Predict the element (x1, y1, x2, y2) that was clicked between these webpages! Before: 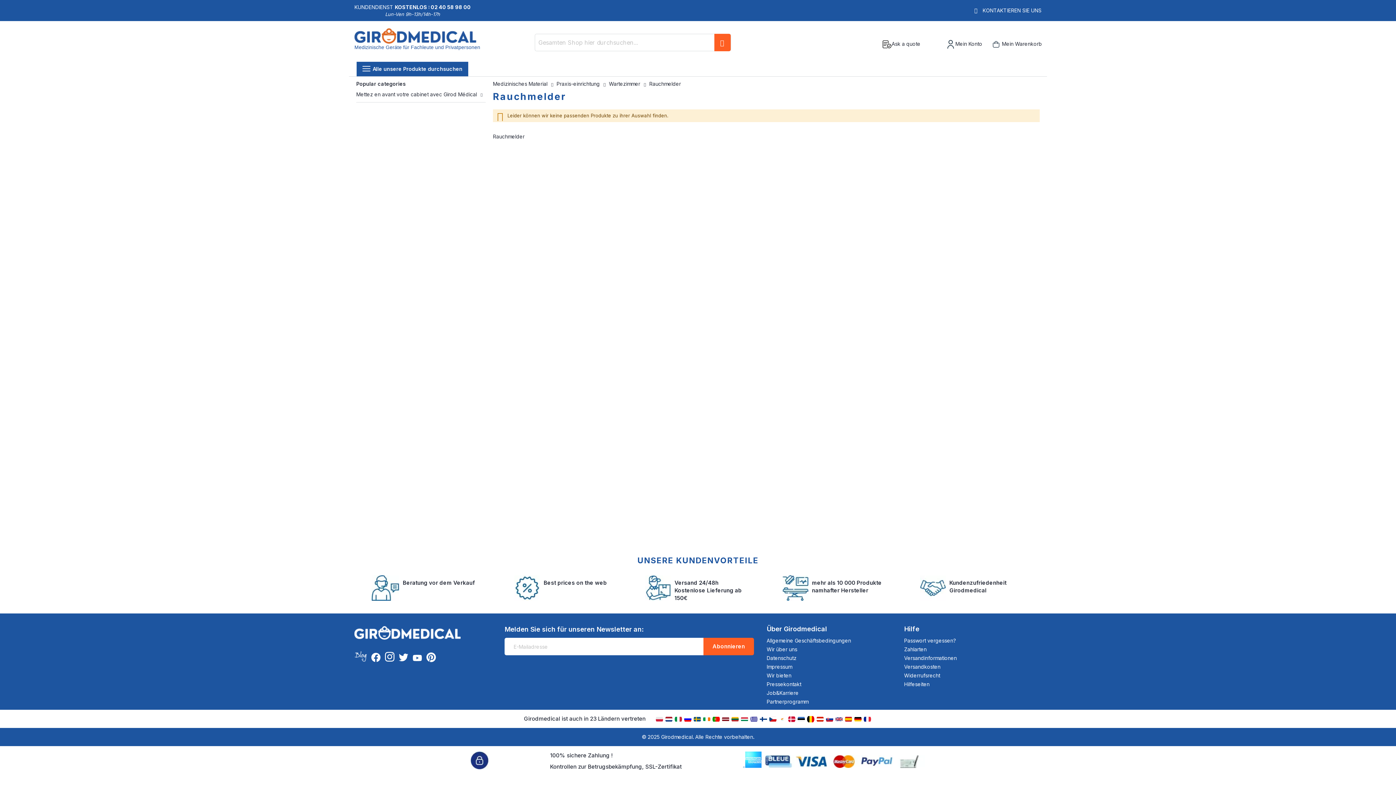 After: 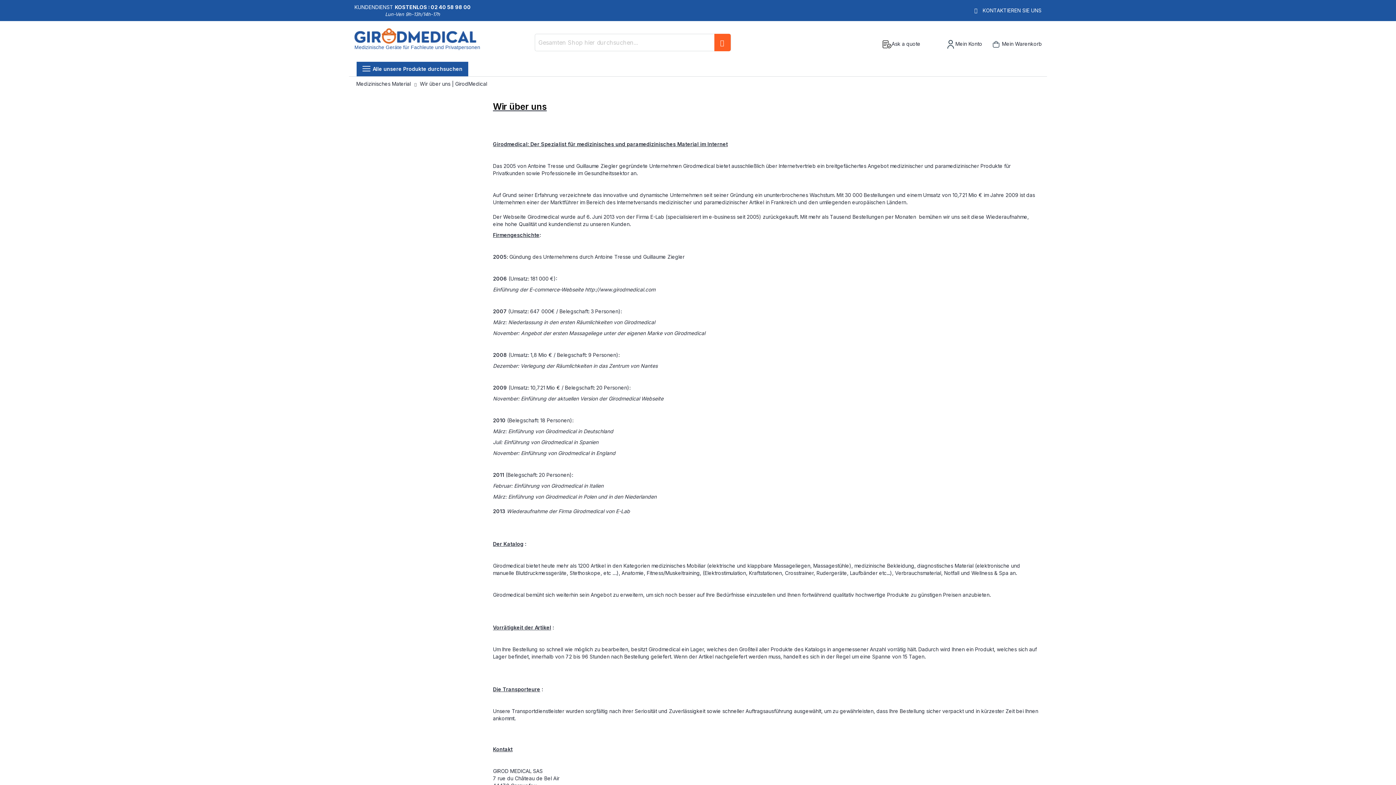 Action: label: Wir über uns bbox: (766, 646, 797, 652)